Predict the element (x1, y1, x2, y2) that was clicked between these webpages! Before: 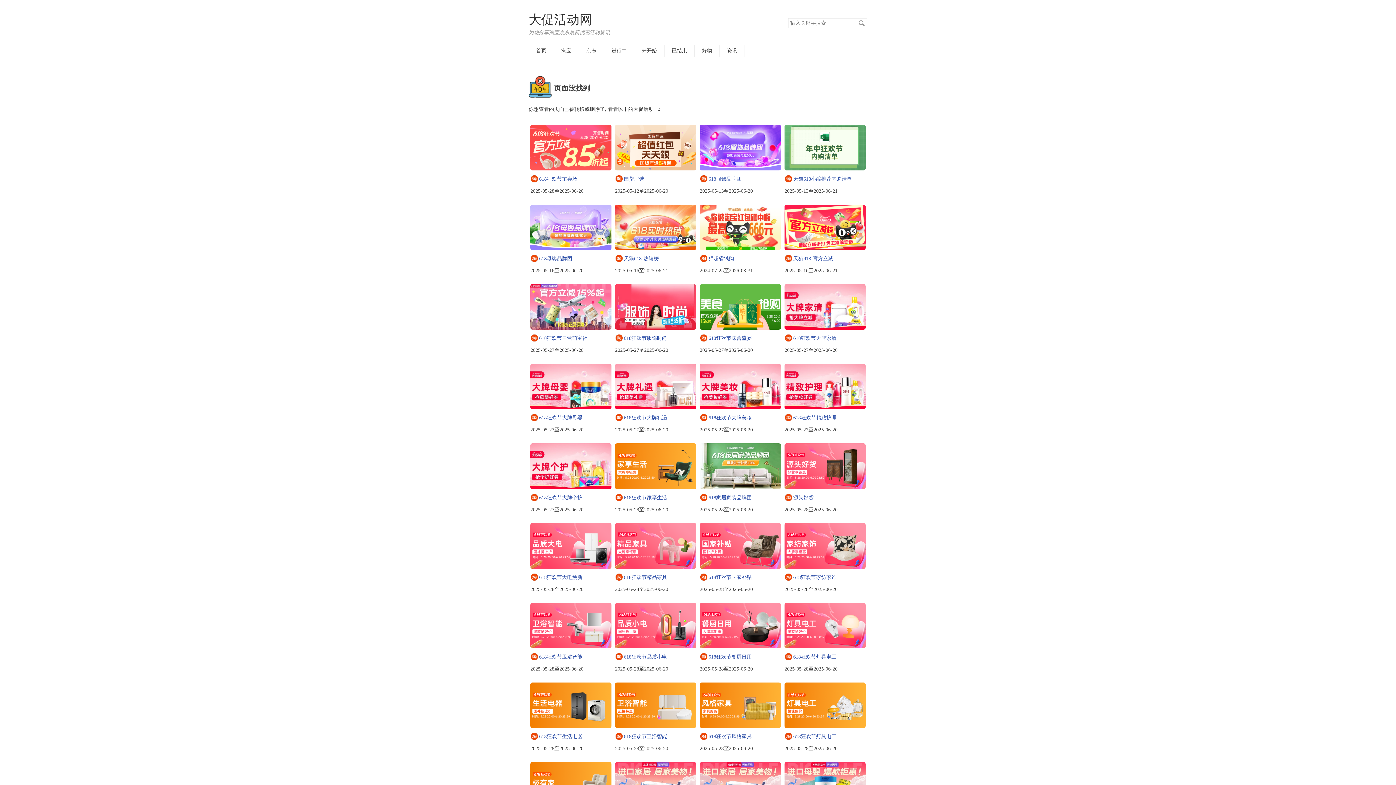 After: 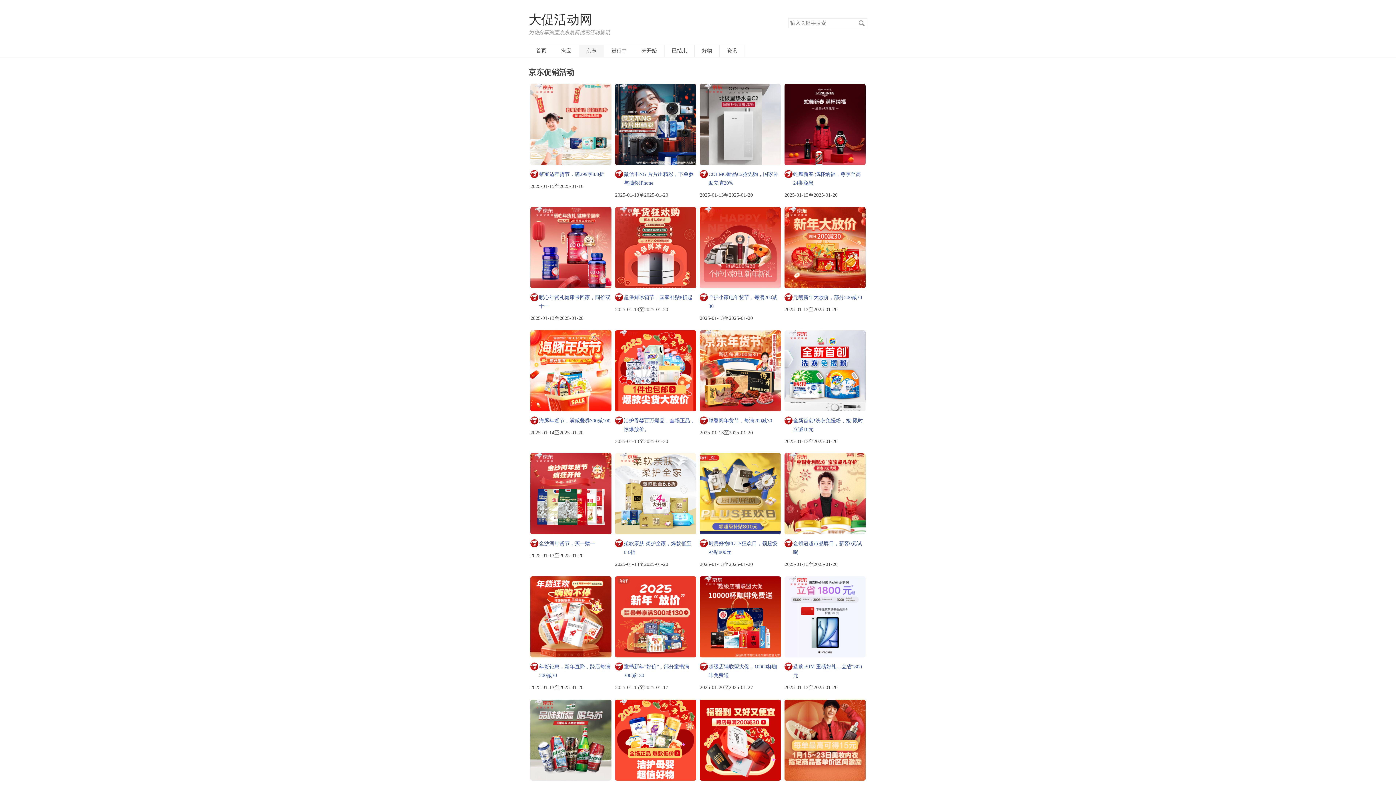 Action: label: 京东 bbox: (578, 44, 604, 56)